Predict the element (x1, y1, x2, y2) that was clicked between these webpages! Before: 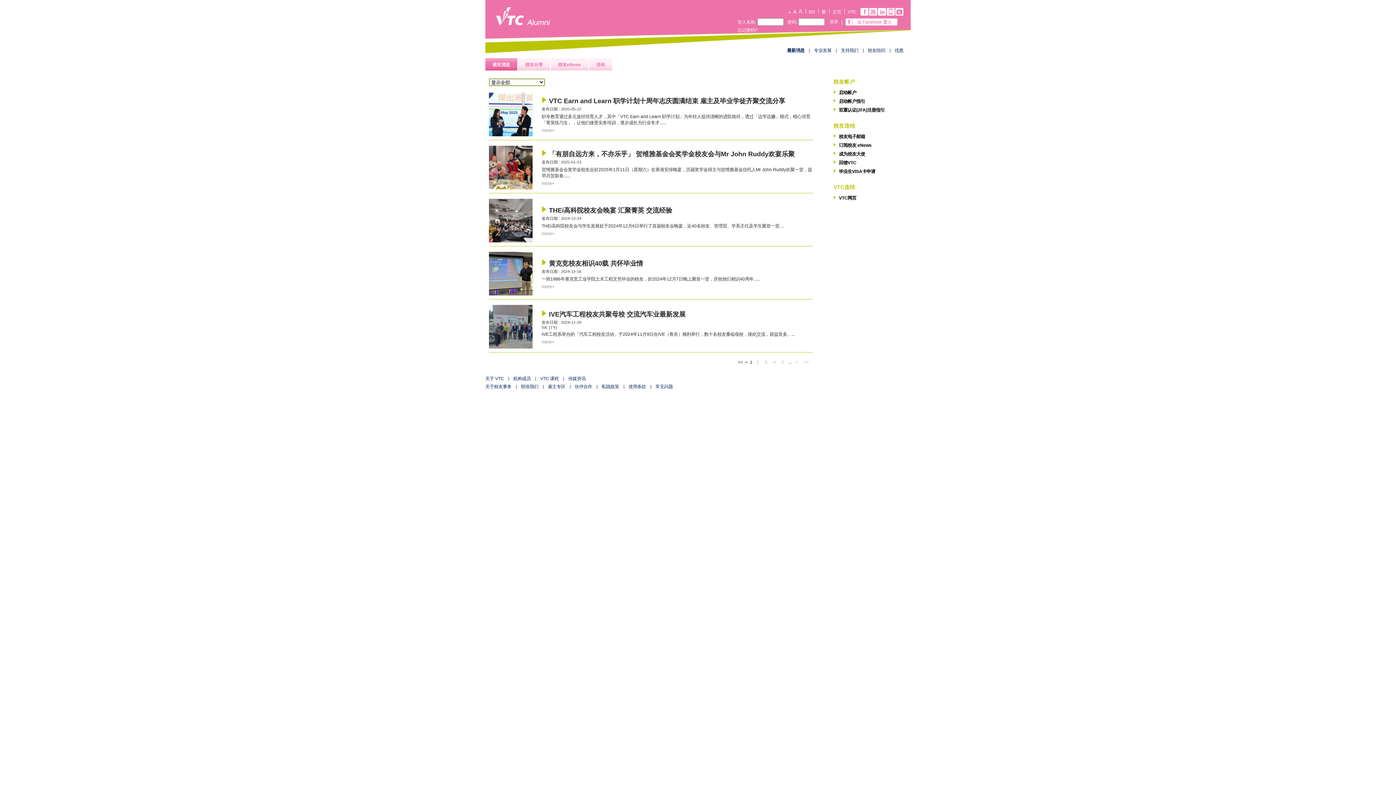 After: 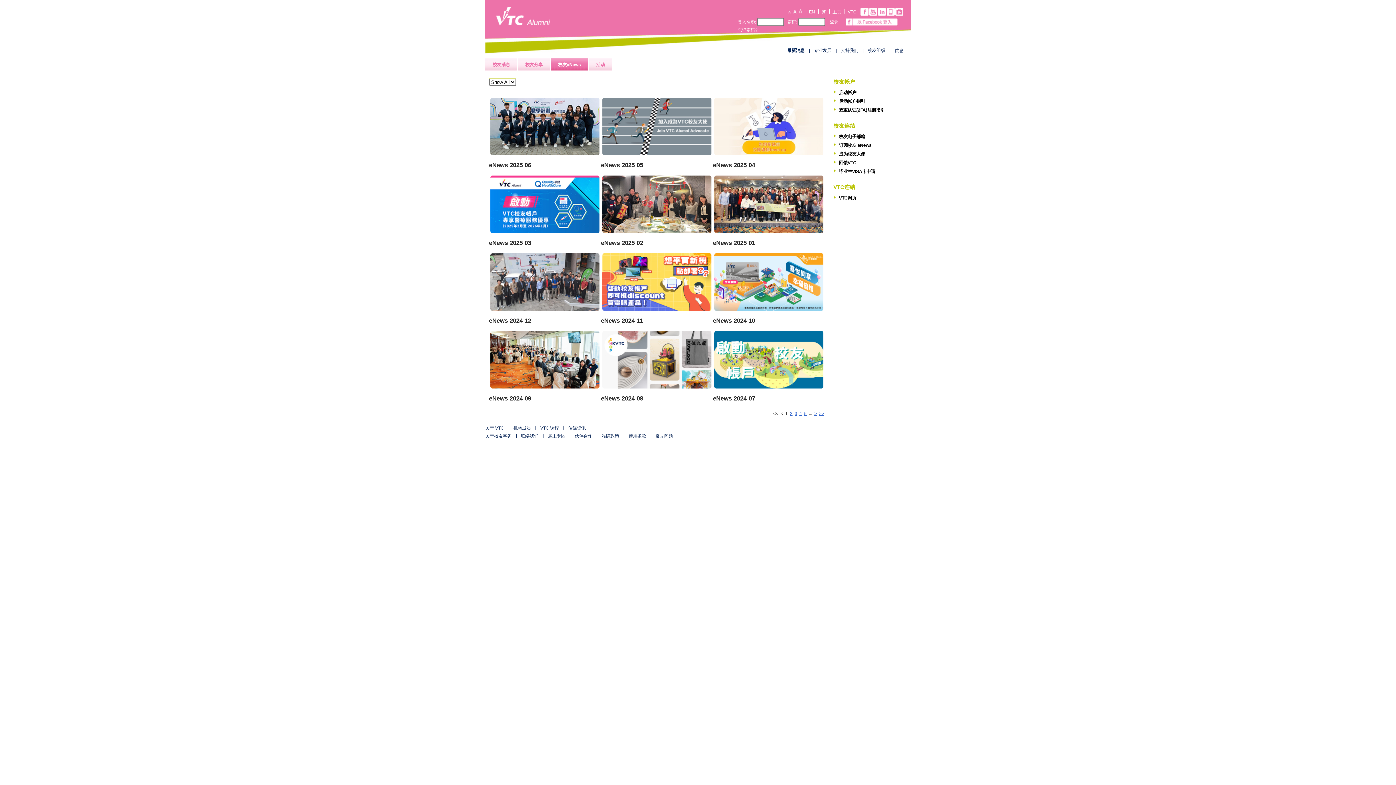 Action: bbox: (550, 58, 588, 70) label: 校友eNews